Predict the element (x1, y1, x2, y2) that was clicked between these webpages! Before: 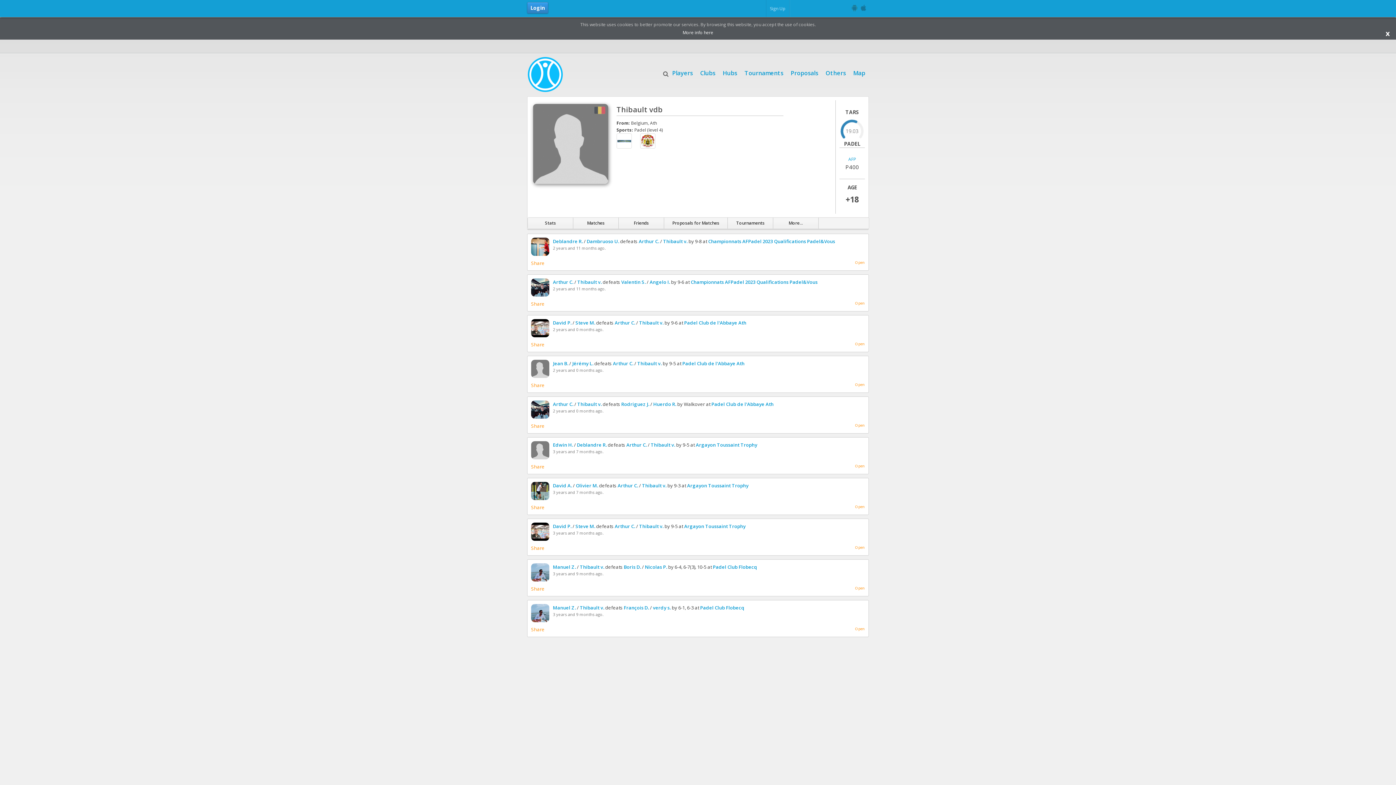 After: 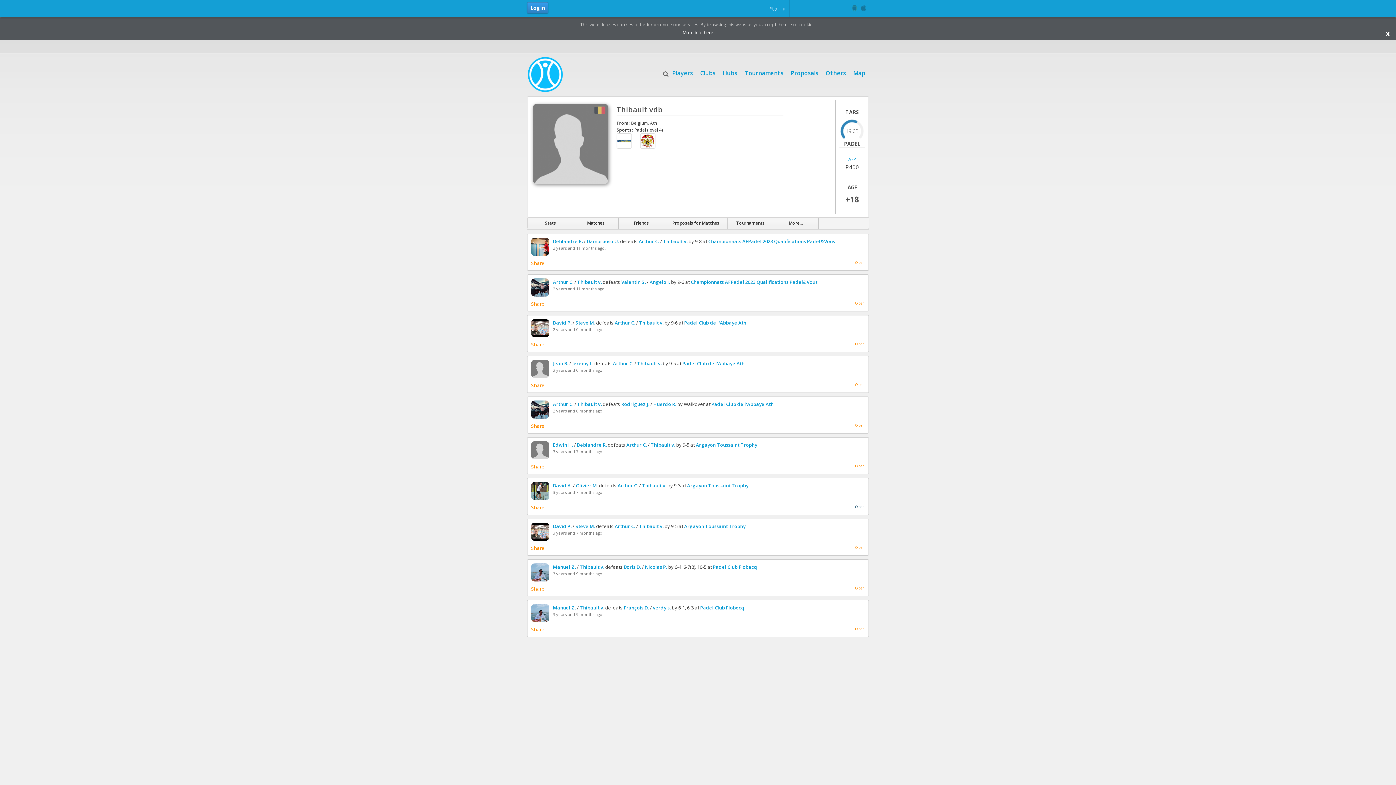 Action: label: Open bbox: (855, 504, 865, 509)